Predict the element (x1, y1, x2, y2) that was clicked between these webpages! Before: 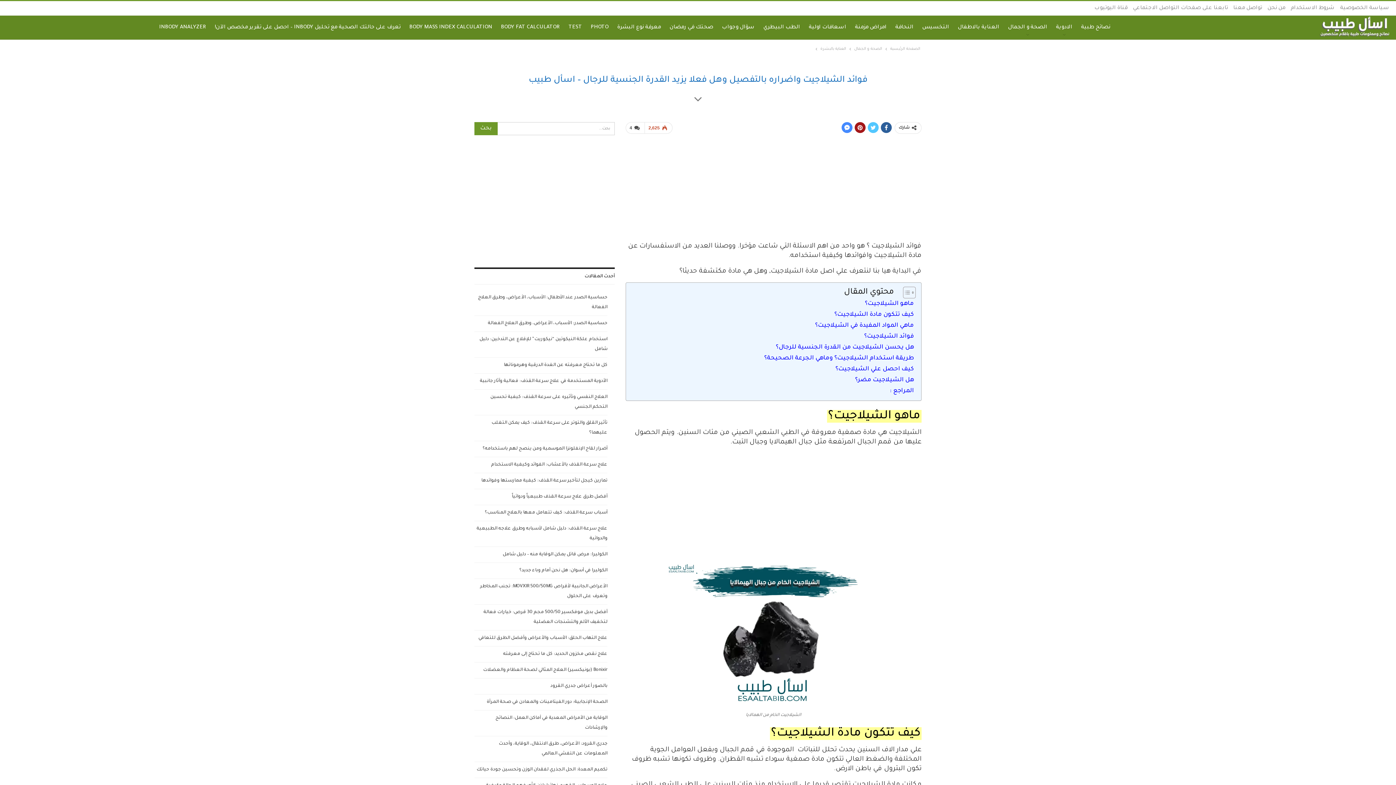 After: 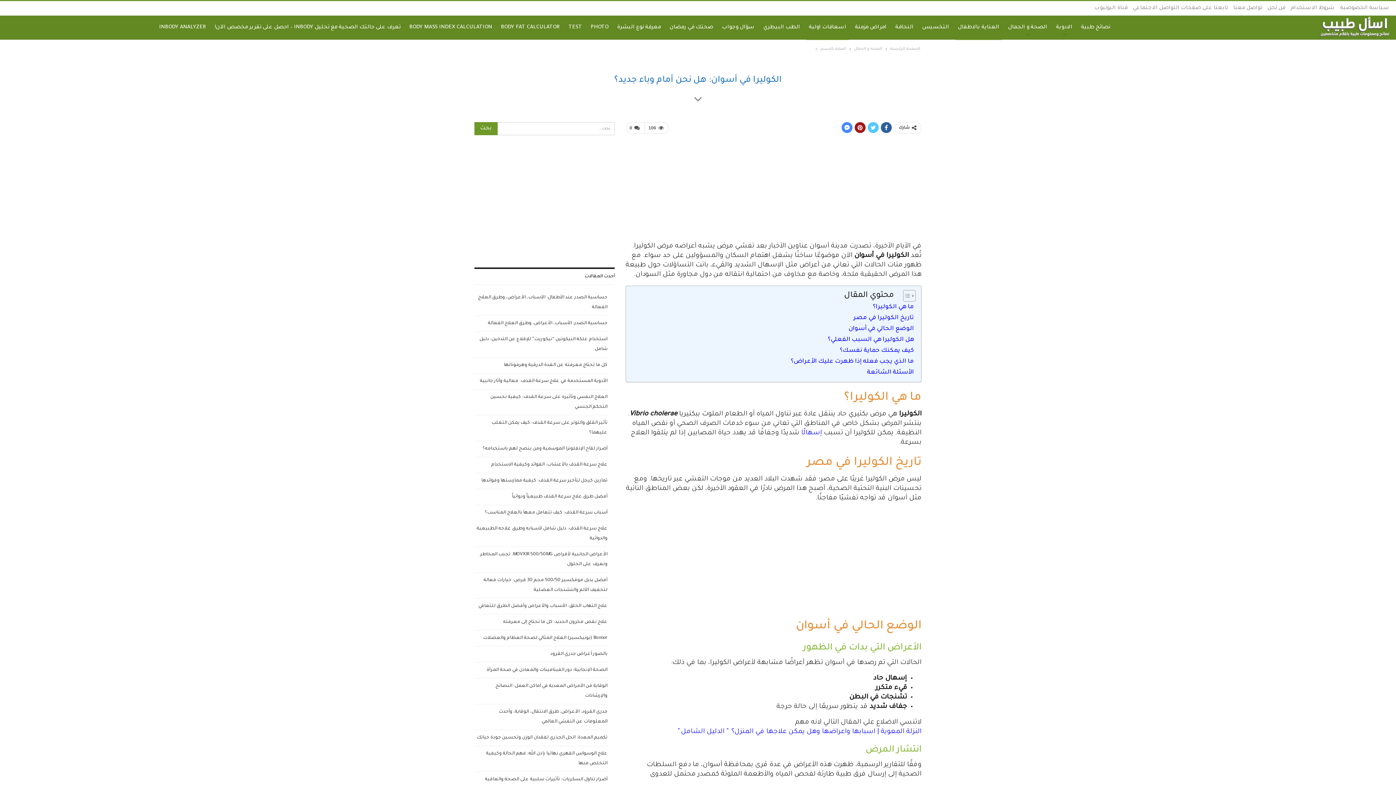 Action: label: الكوليرا في أسوان: هل نحن أمام وباء جديد؟ bbox: (519, 568, 607, 573)